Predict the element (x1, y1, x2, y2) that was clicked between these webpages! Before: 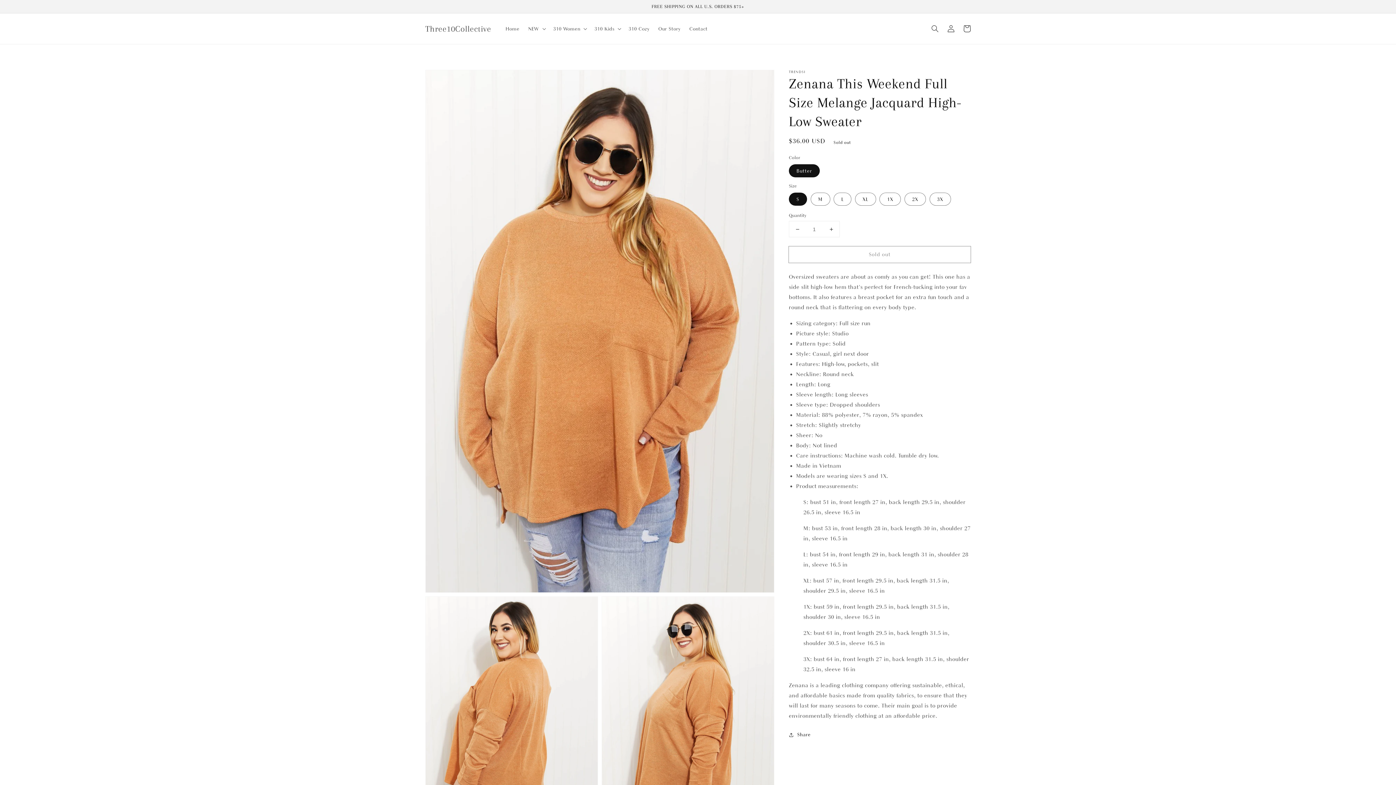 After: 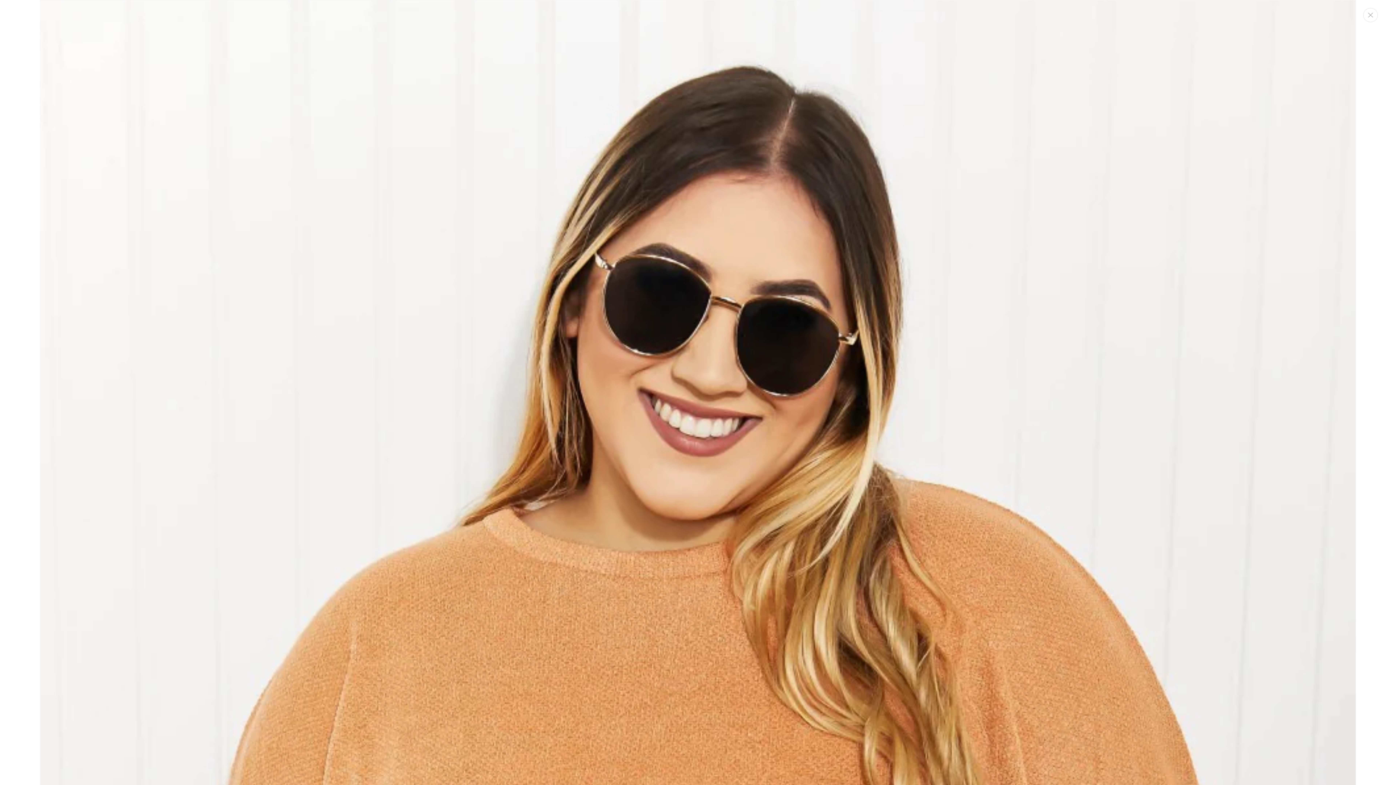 Action: bbox: (425, 70, 774, 592) label: Open featured media in gallery view